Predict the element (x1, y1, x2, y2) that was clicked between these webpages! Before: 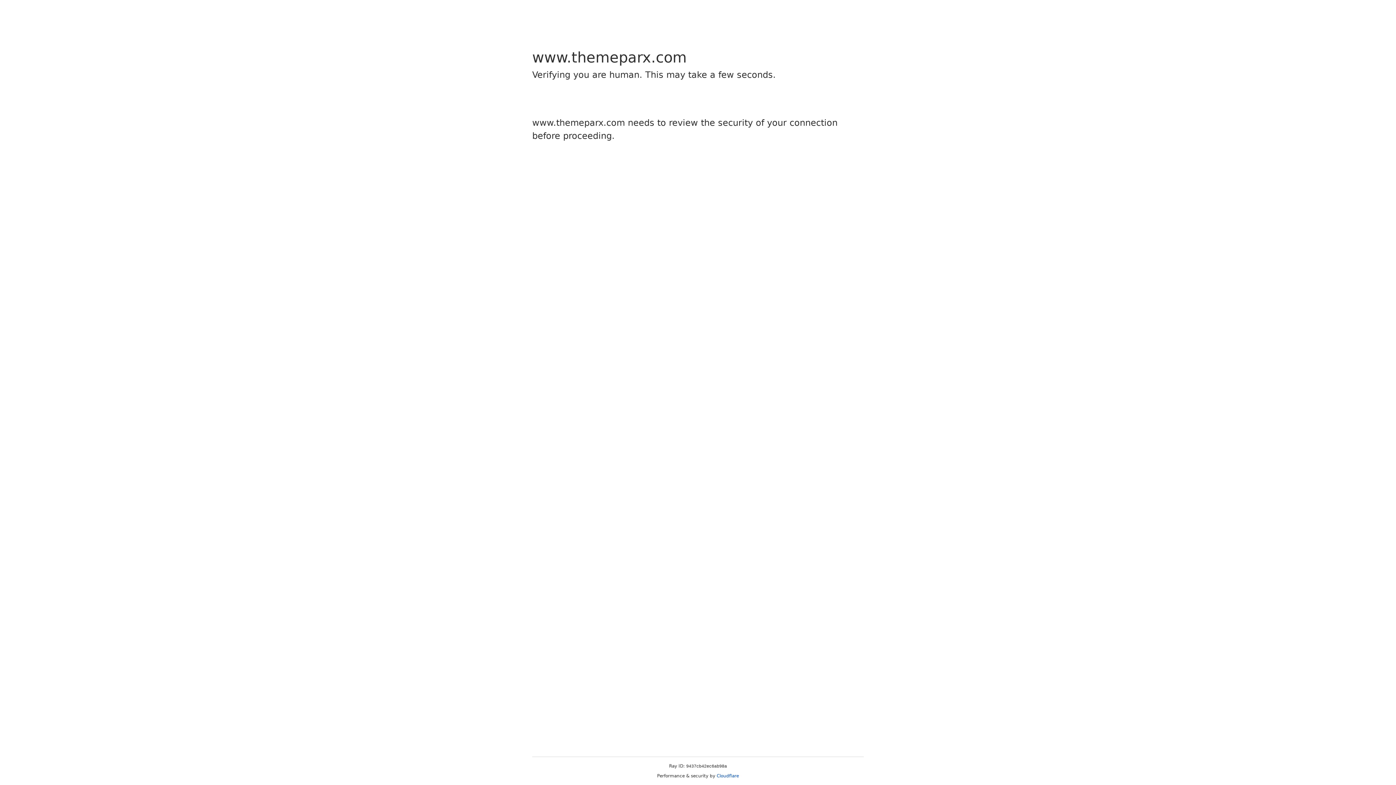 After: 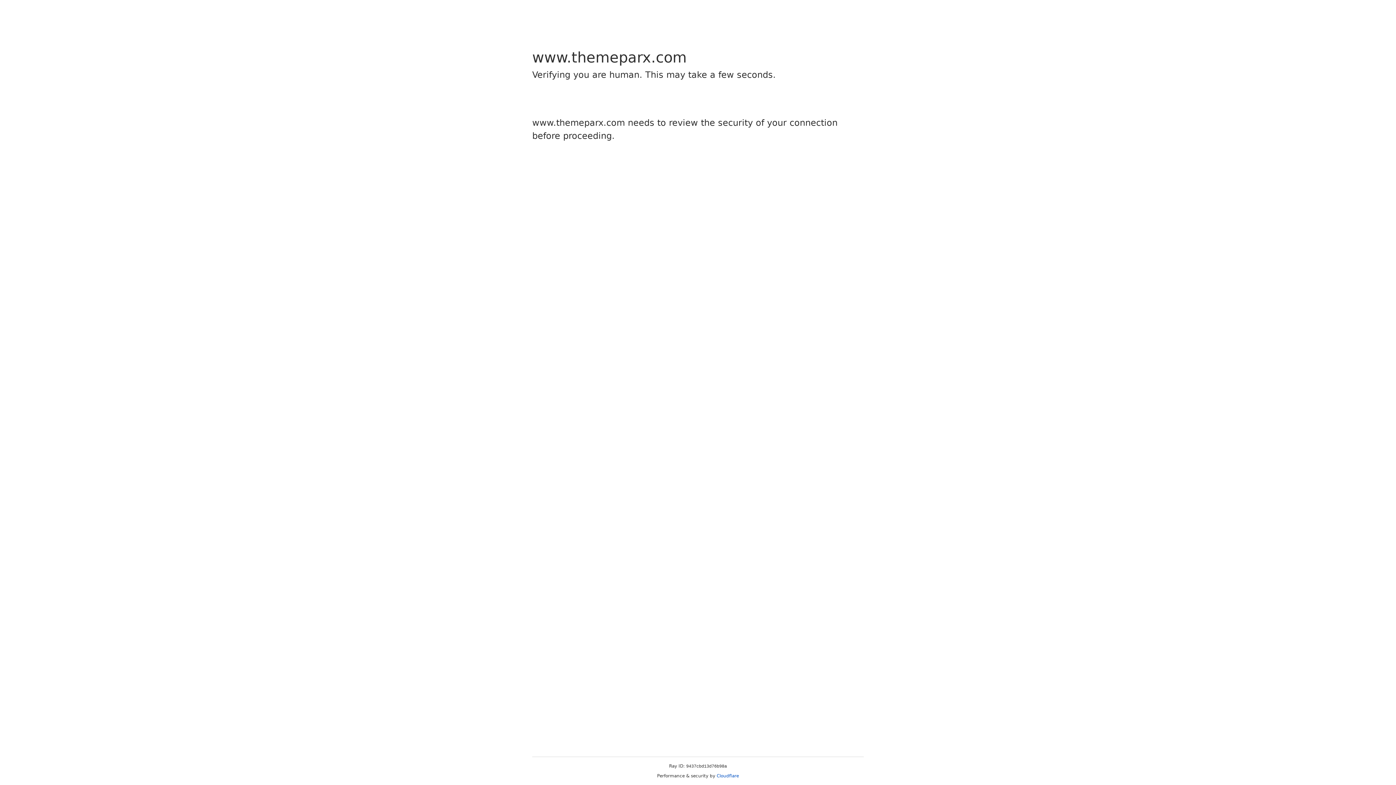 Action: bbox: (716, 773, 739, 778) label: Cloudflare